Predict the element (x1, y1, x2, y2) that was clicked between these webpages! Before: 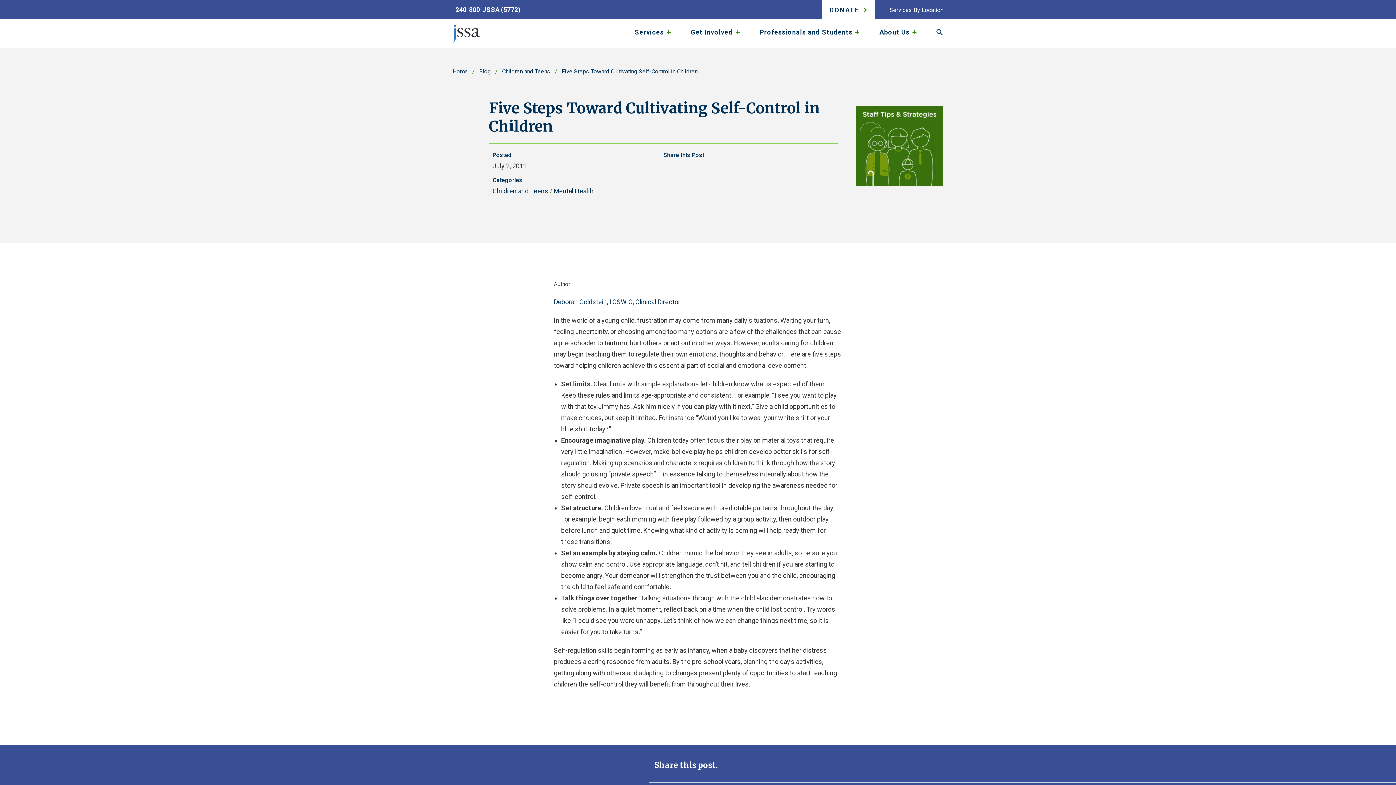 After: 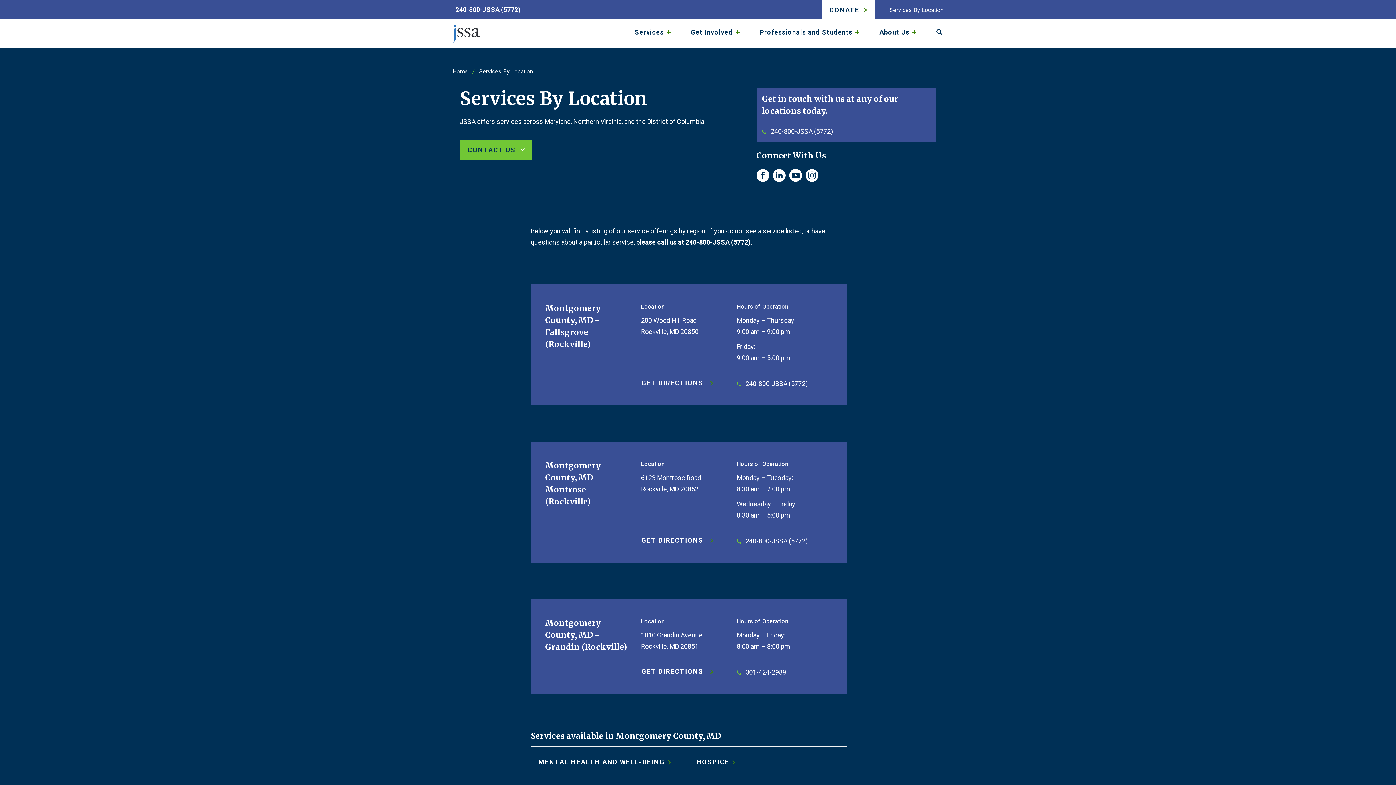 Action: label: Services By Location bbox: (889, 6, 943, 13)